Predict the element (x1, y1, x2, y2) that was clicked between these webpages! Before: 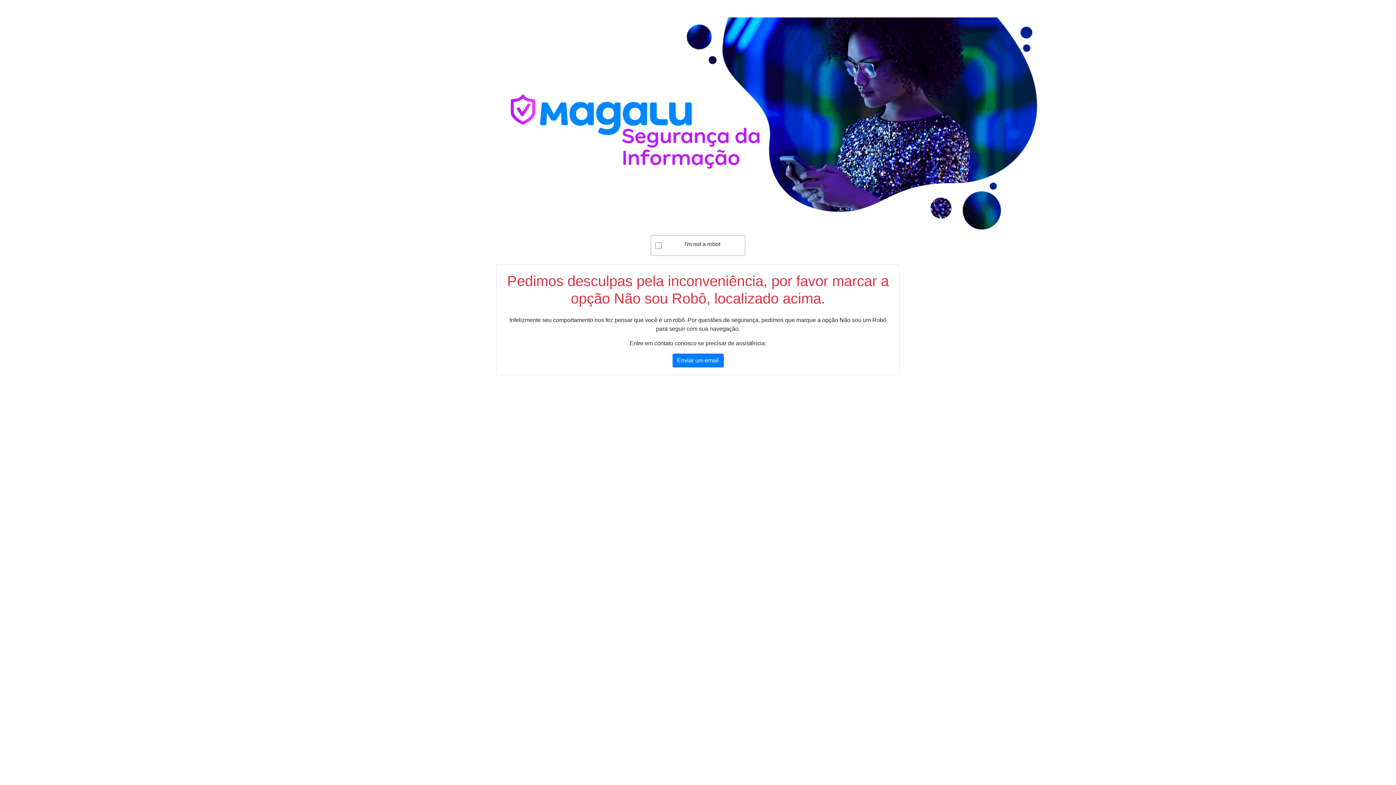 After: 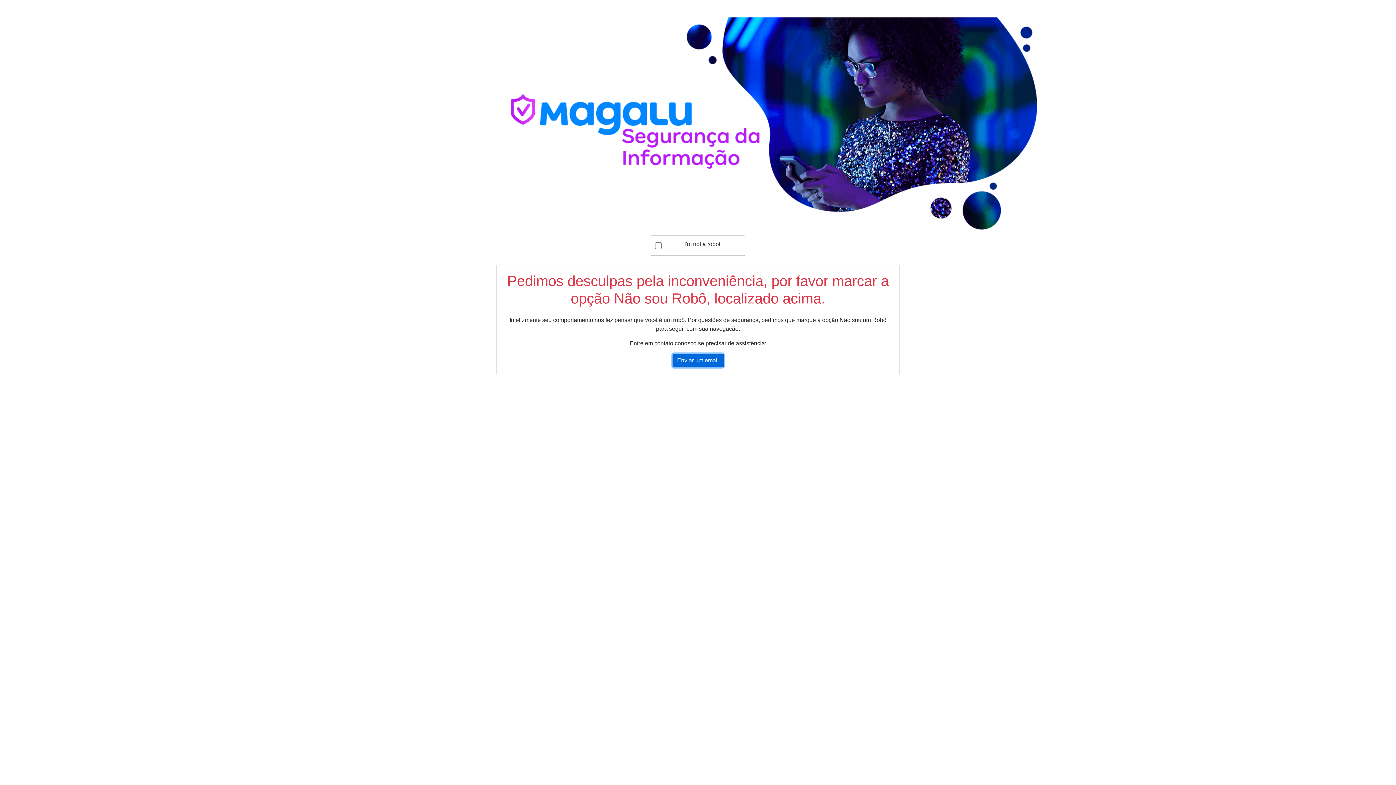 Action: bbox: (672, 353, 723, 367) label: Enviar um email